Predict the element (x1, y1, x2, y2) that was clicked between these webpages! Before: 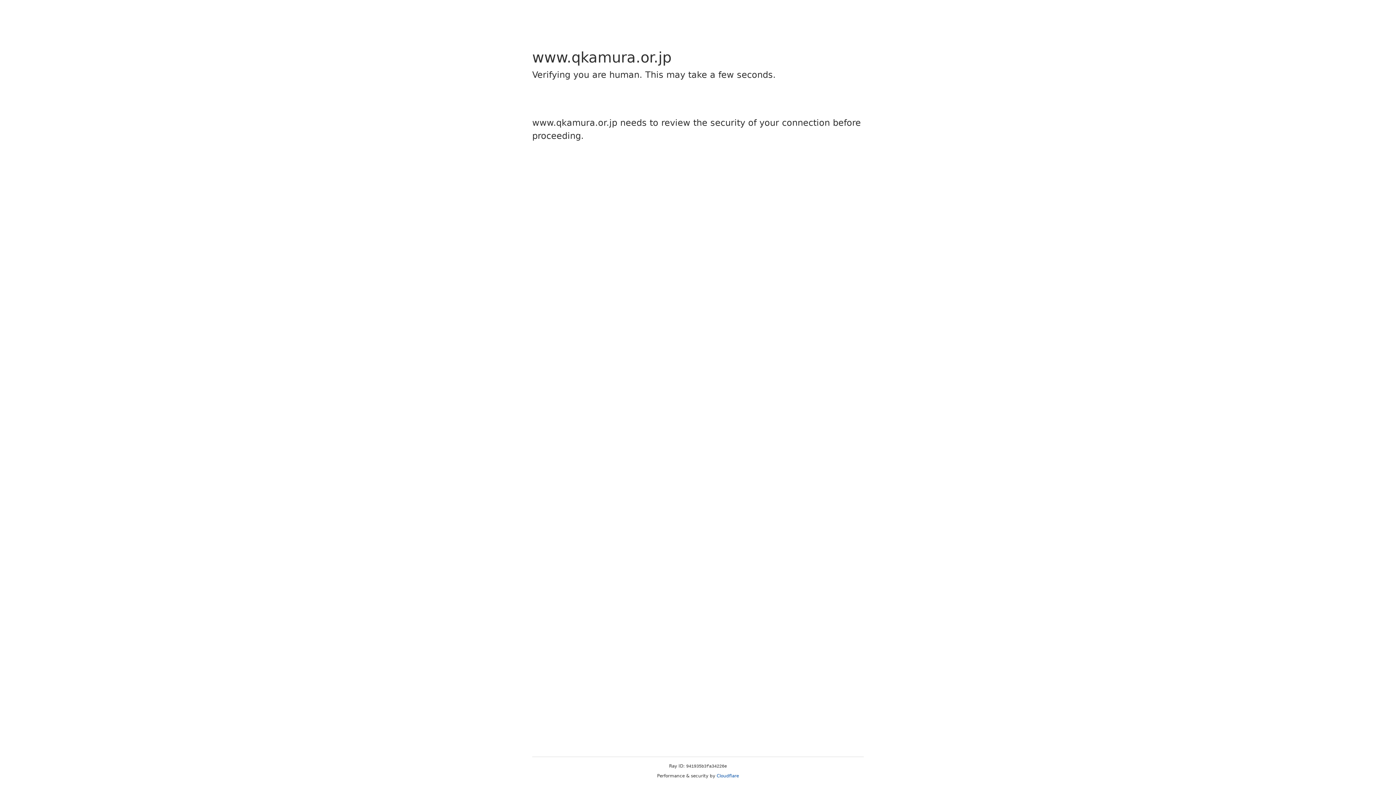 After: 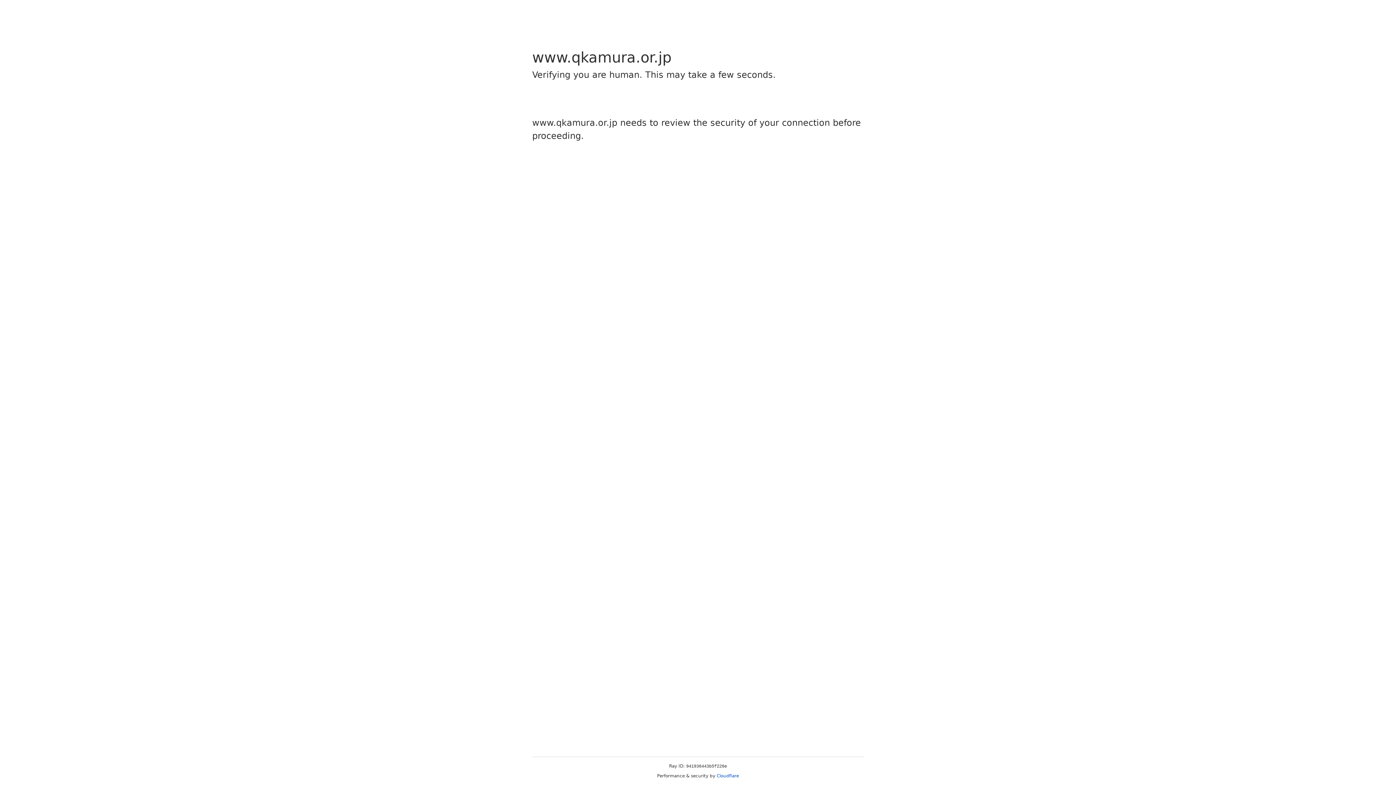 Action: bbox: (716, 773, 739, 778) label: Cloudflare